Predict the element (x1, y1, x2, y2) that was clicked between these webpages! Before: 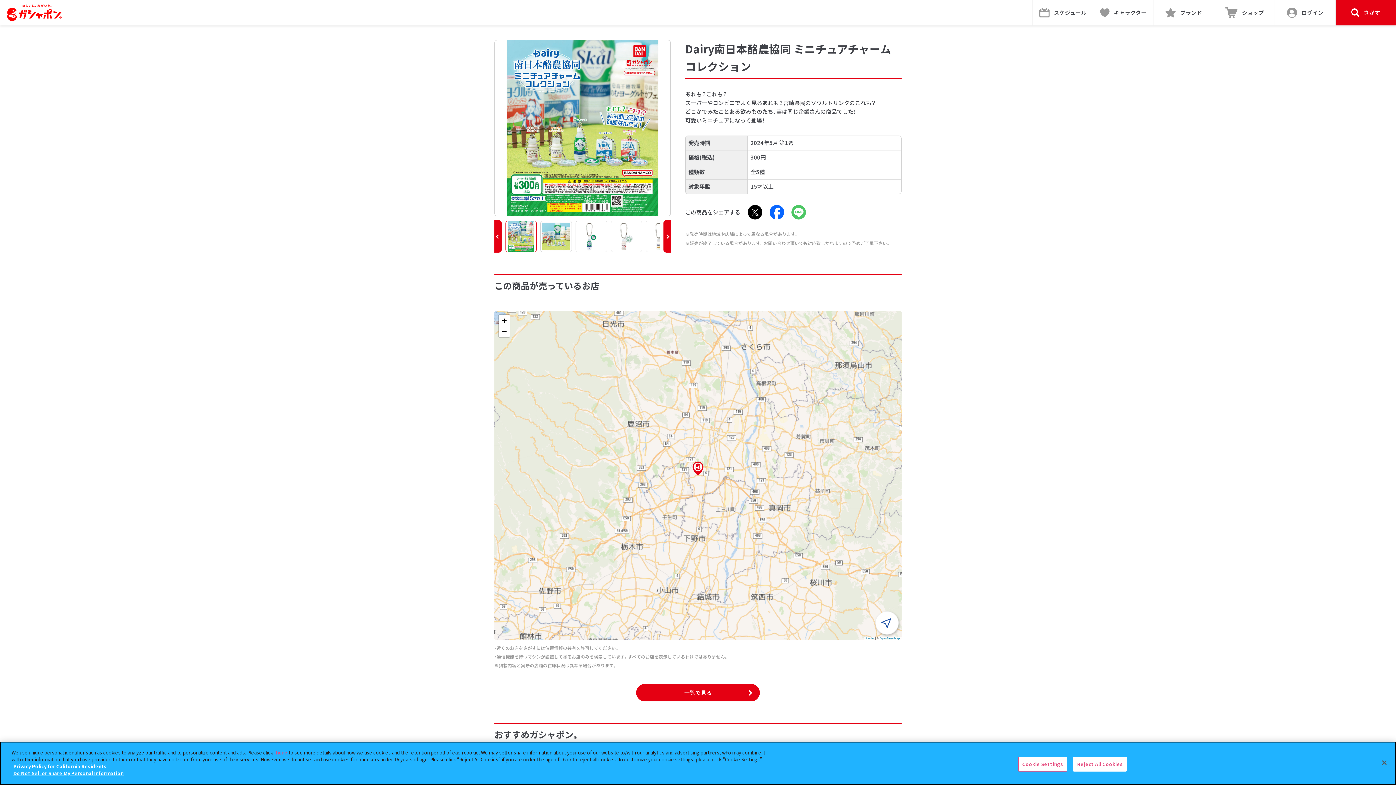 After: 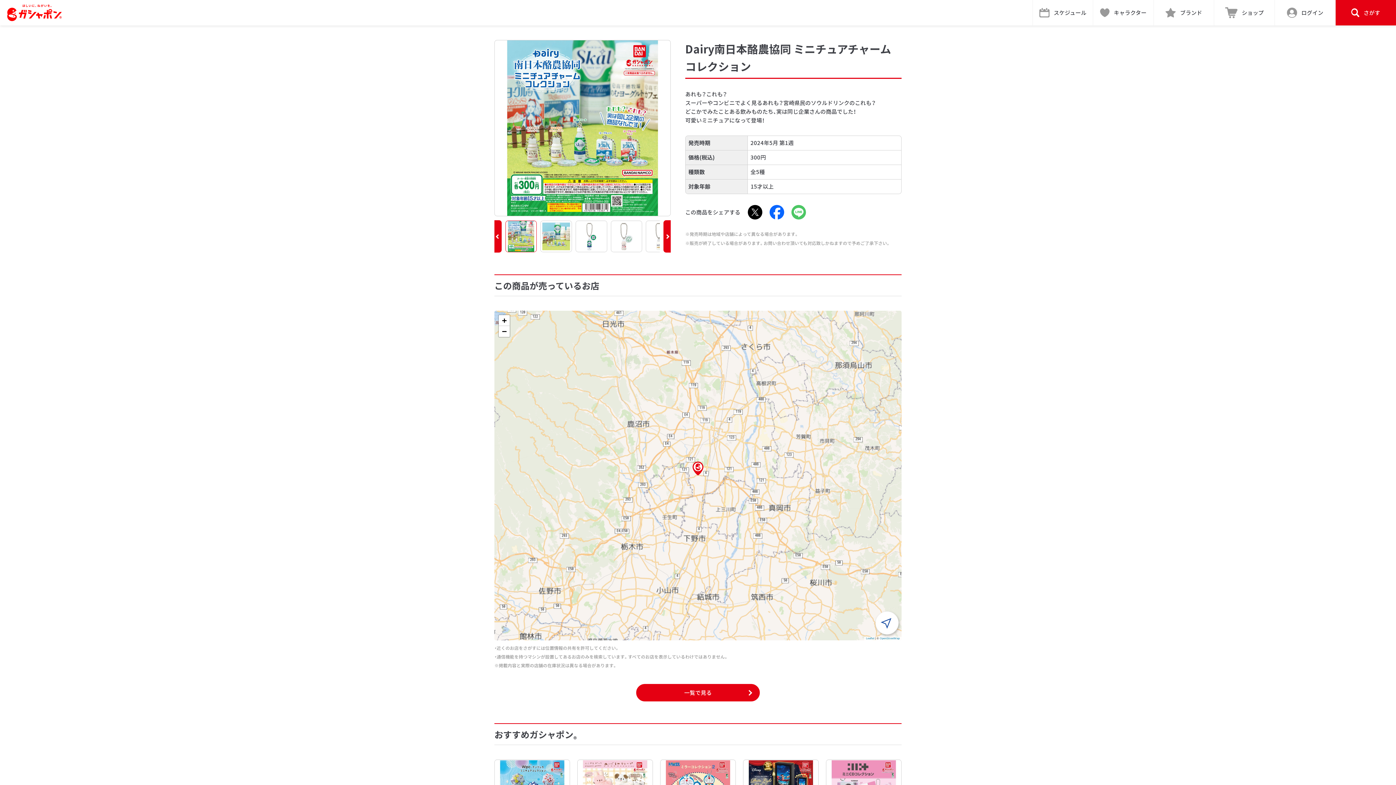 Action: label: Reject All Cookies bbox: (1073, 756, 1127, 771)